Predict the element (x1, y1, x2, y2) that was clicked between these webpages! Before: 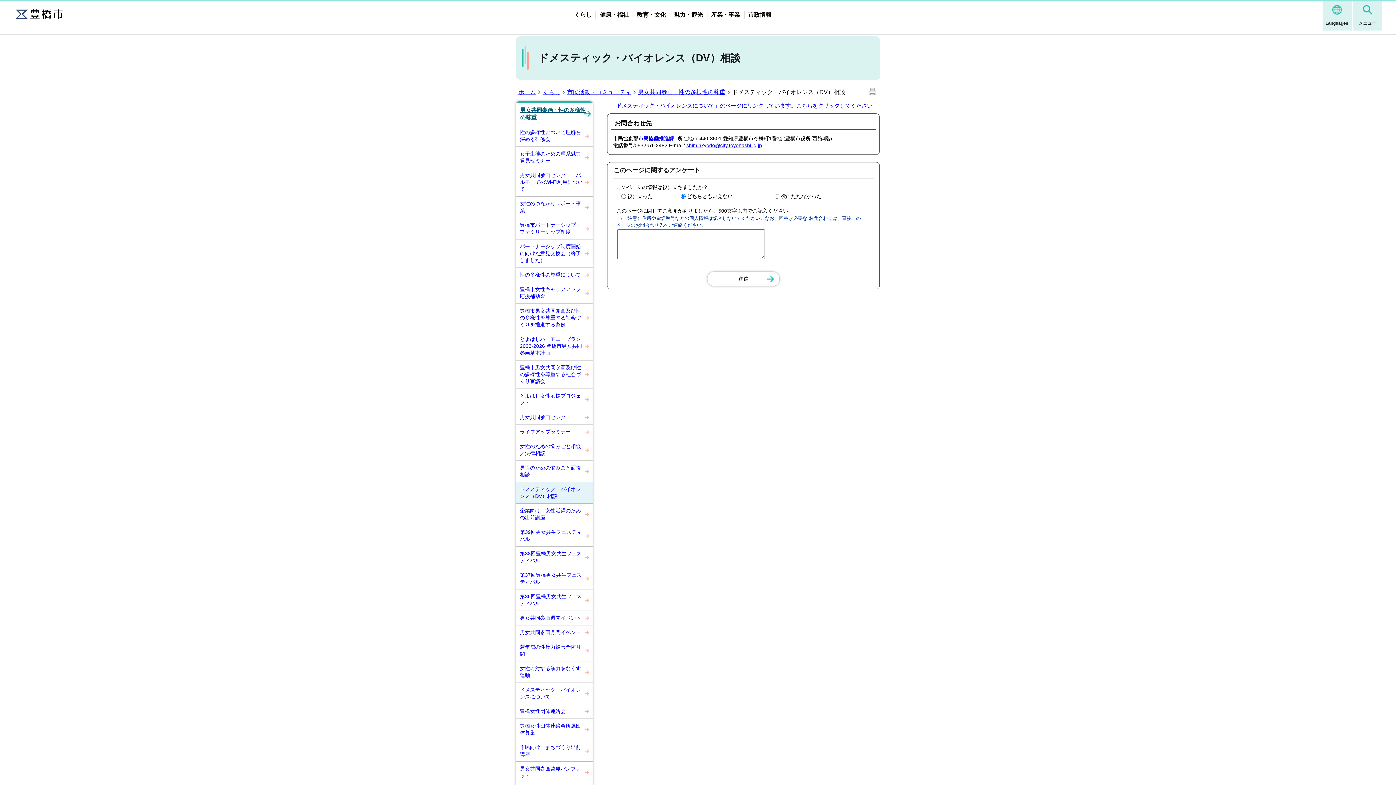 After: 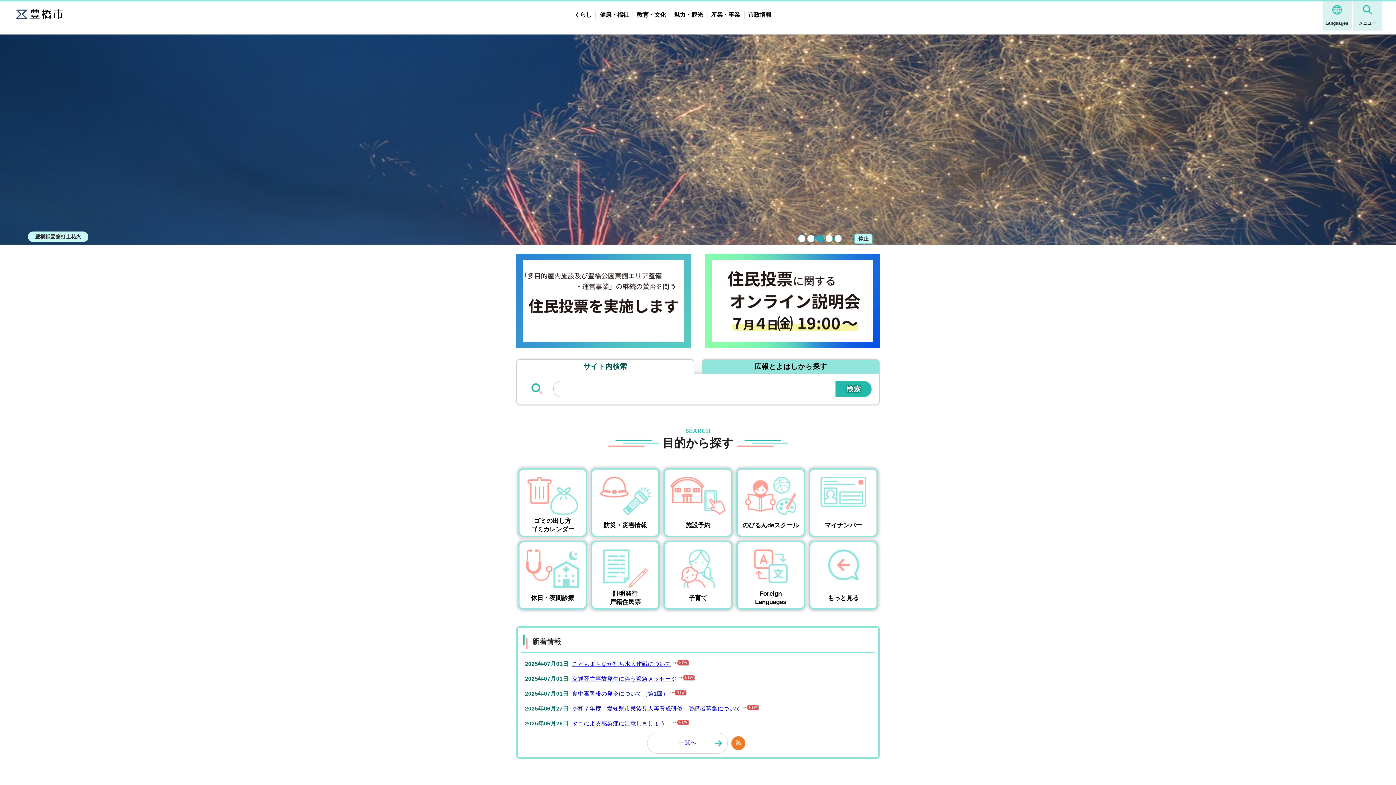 Action: bbox: (518, 89, 541, 95) label: ホーム